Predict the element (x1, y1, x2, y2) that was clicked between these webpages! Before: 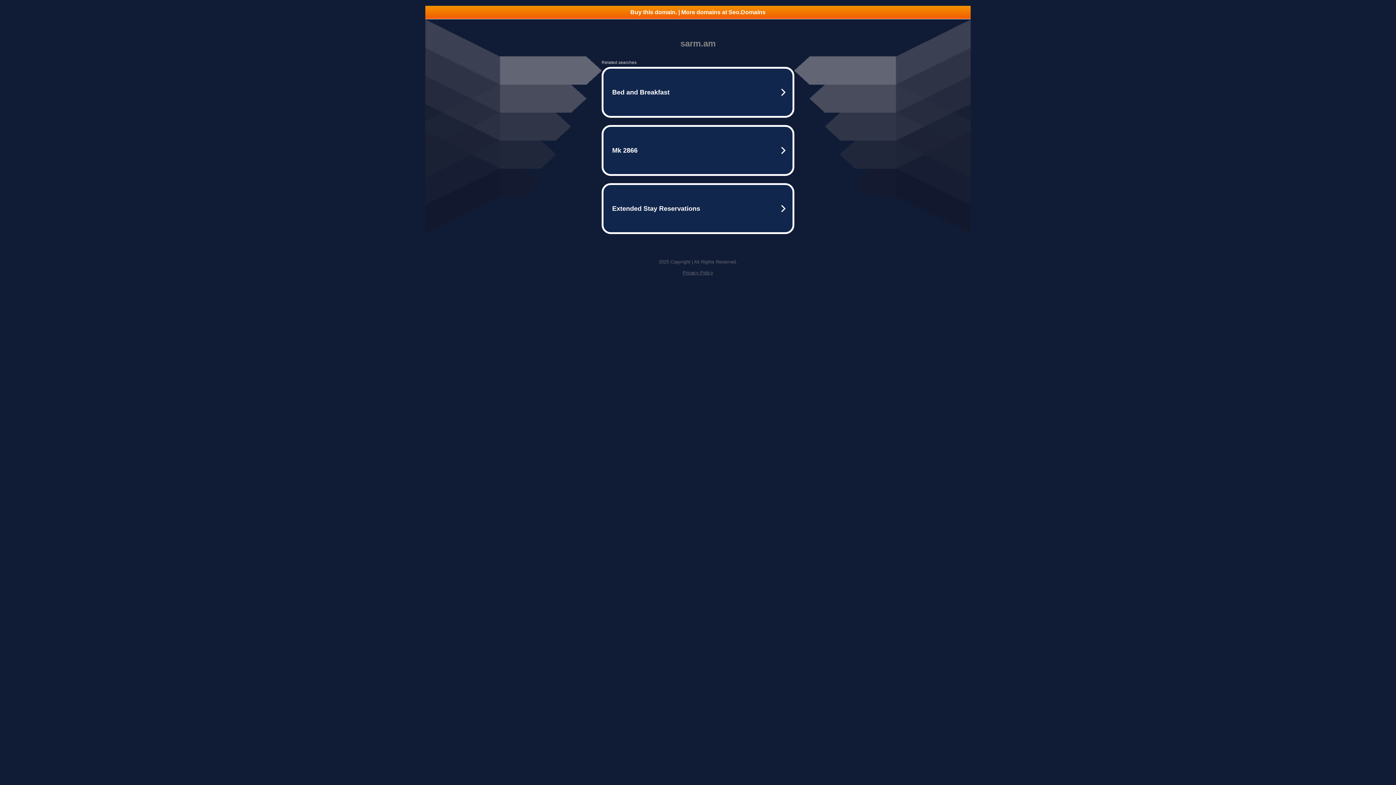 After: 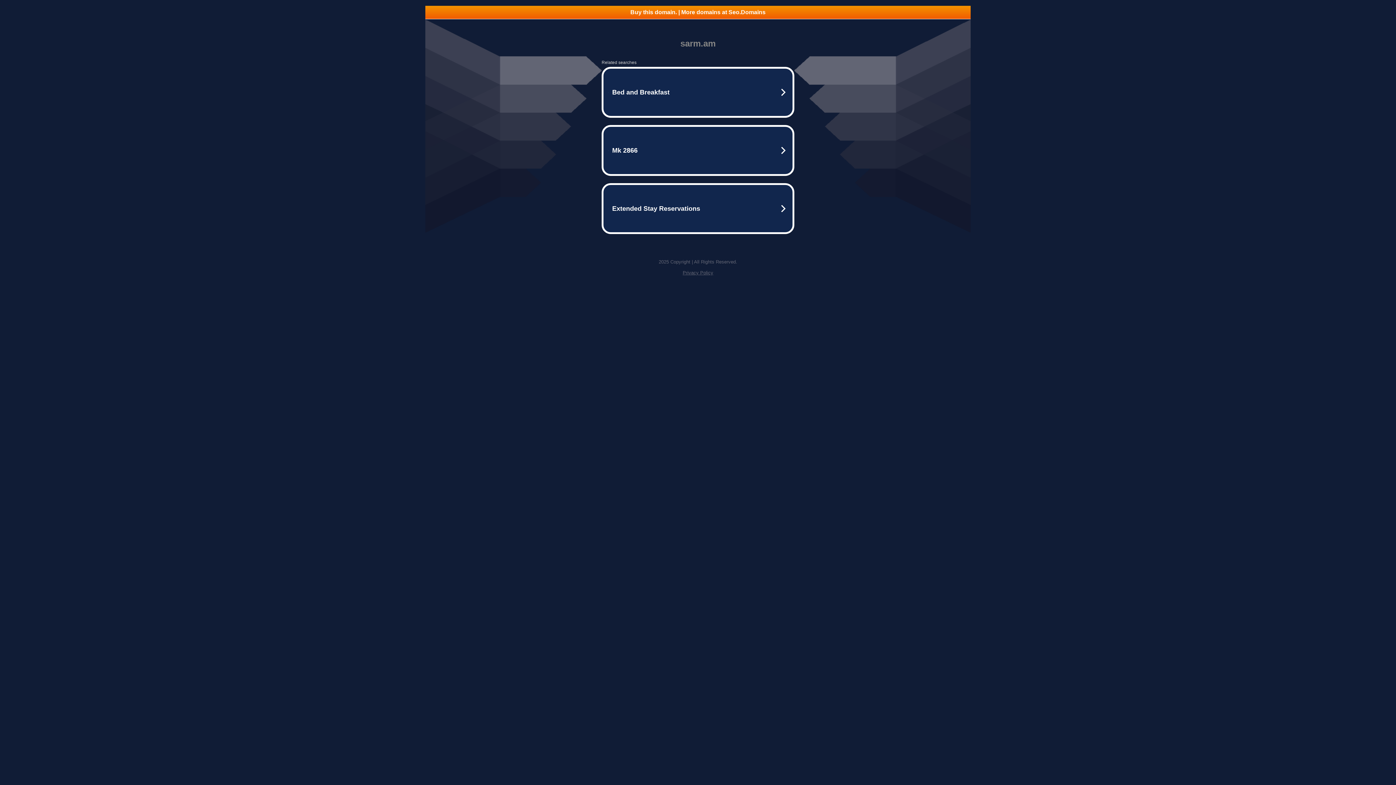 Action: bbox: (682, 270, 713, 275) label: Privacy Policy